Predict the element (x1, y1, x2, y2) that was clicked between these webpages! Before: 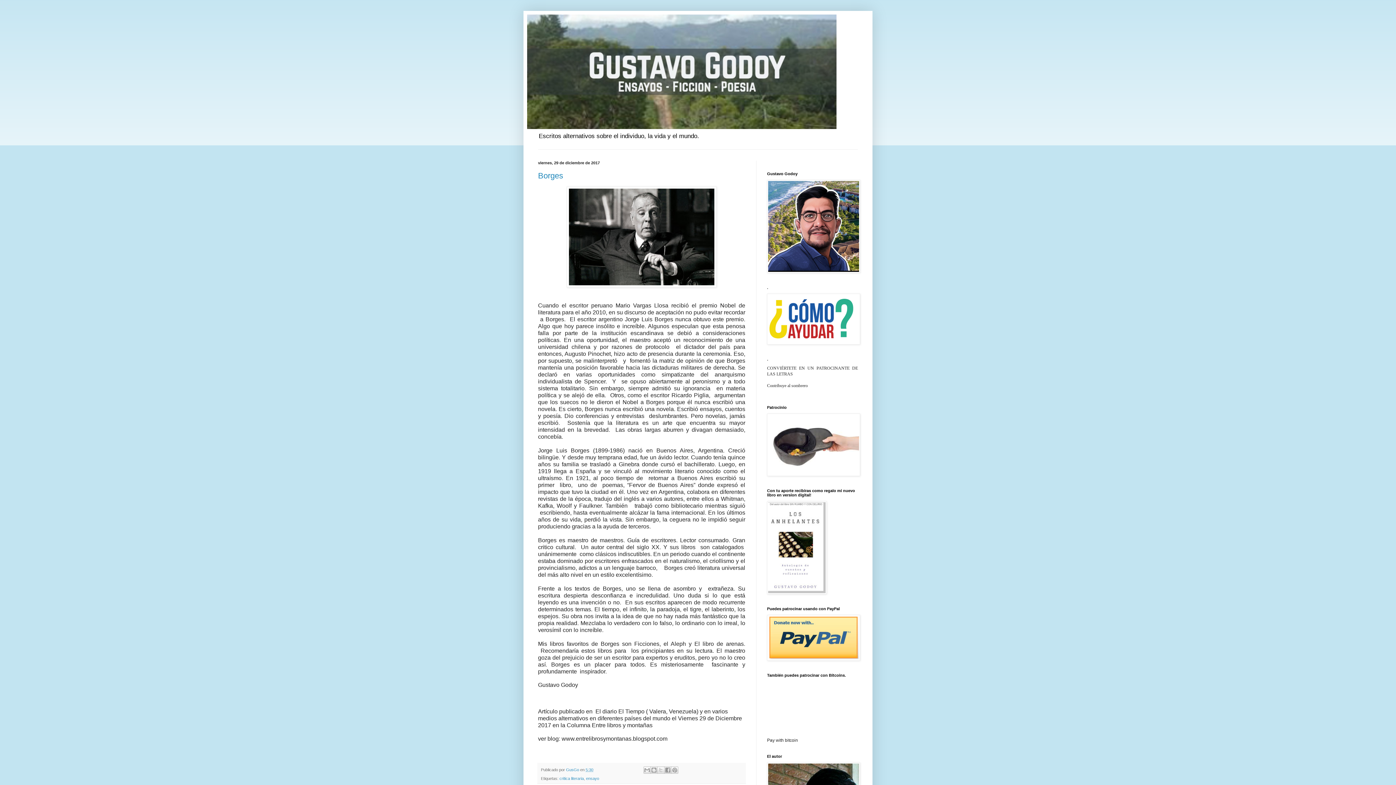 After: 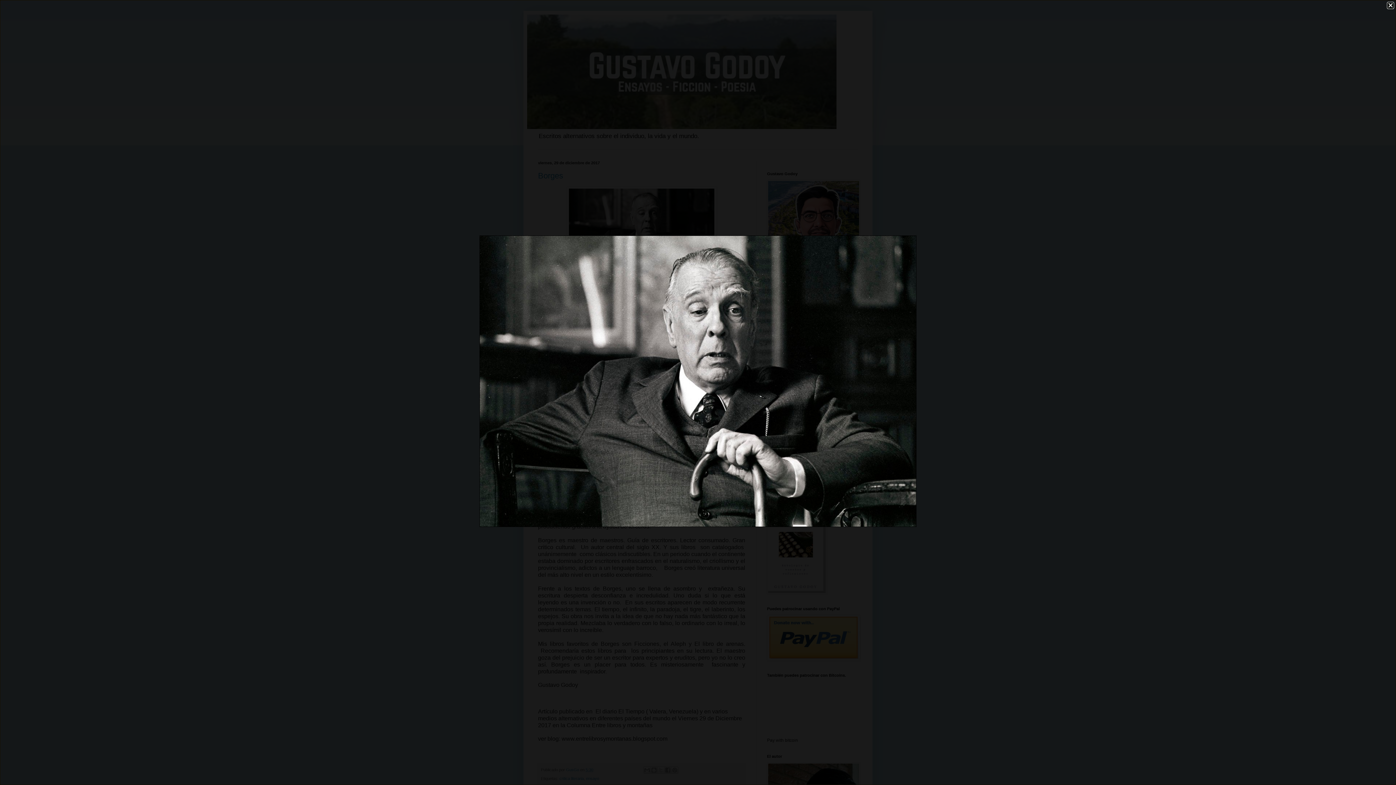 Action: bbox: (566, 283, 716, 288)